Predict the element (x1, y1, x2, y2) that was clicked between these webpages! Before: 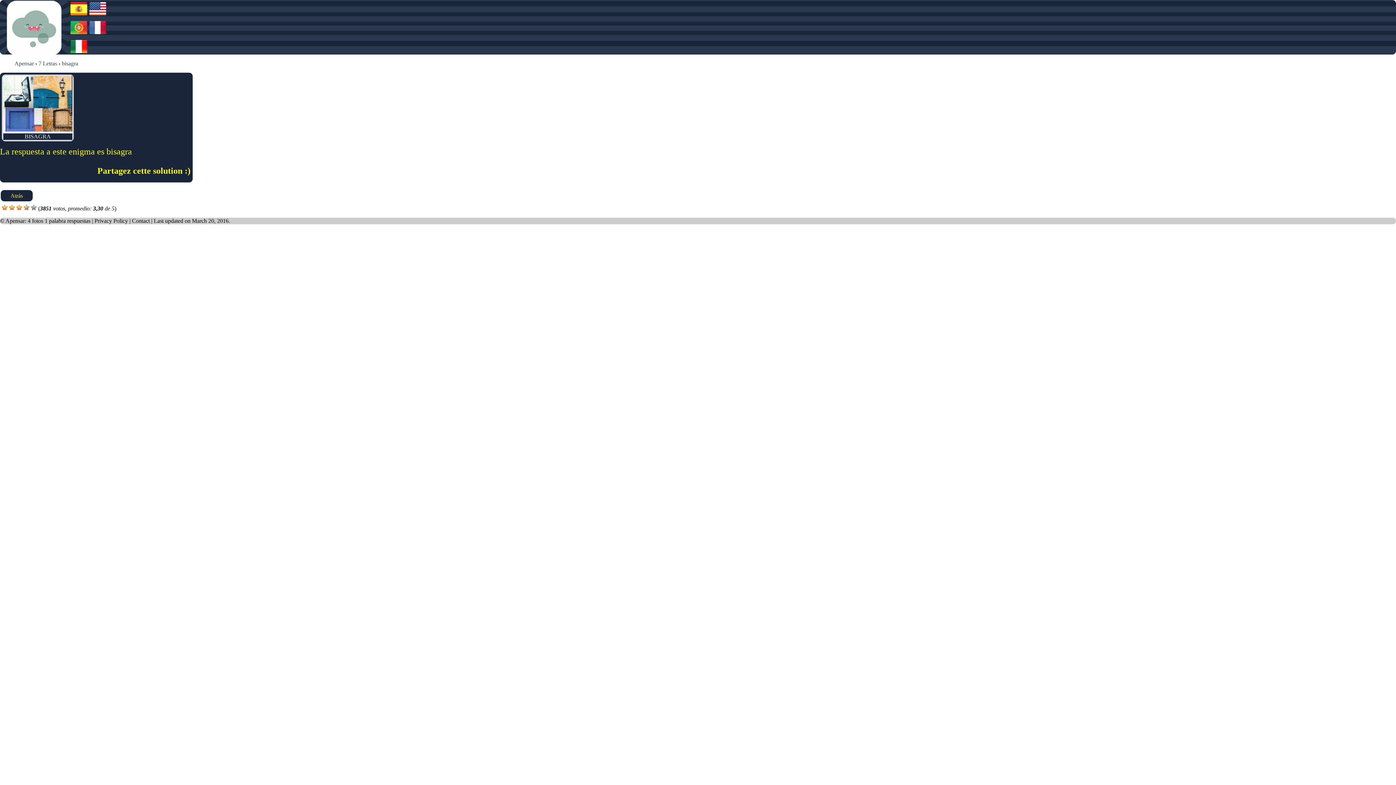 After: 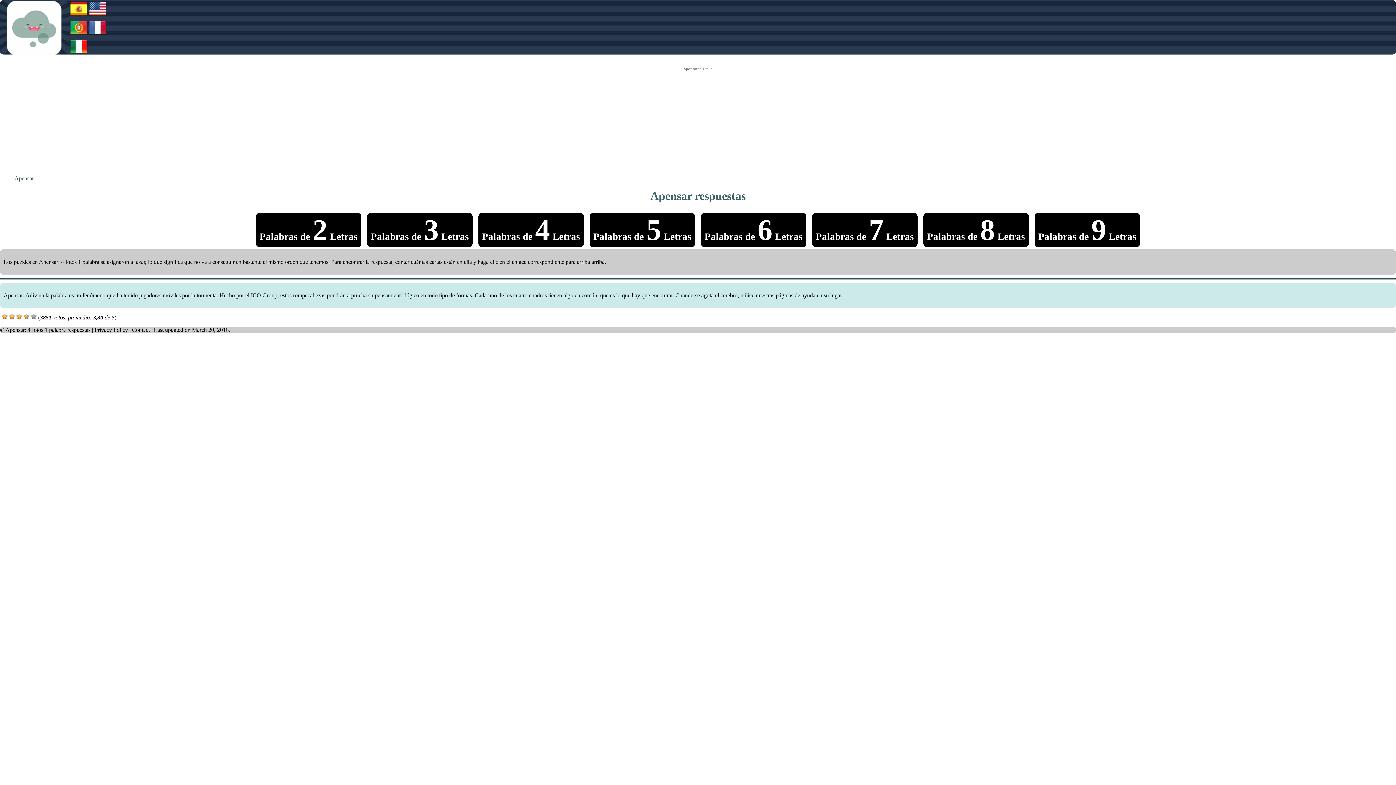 Action: bbox: (0, 50, 68, 56)